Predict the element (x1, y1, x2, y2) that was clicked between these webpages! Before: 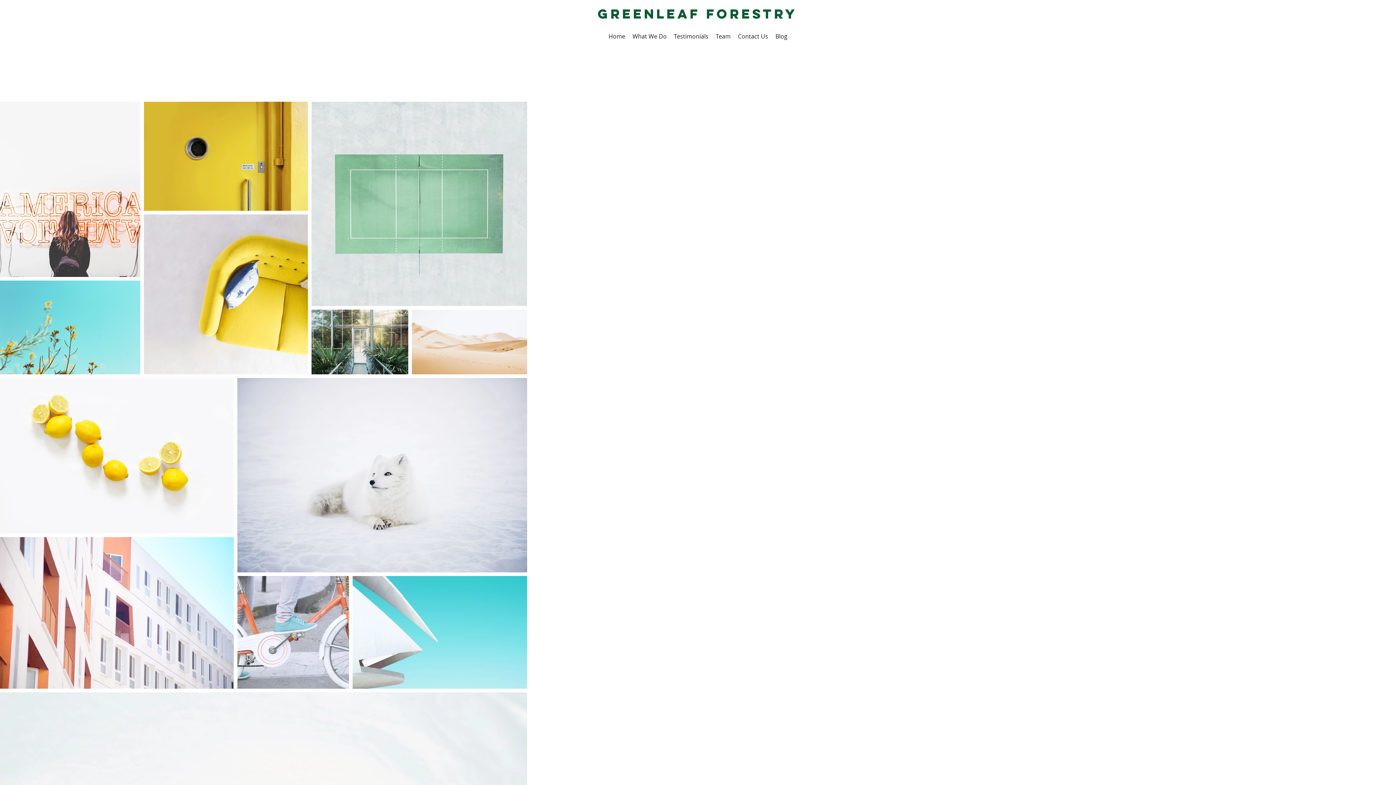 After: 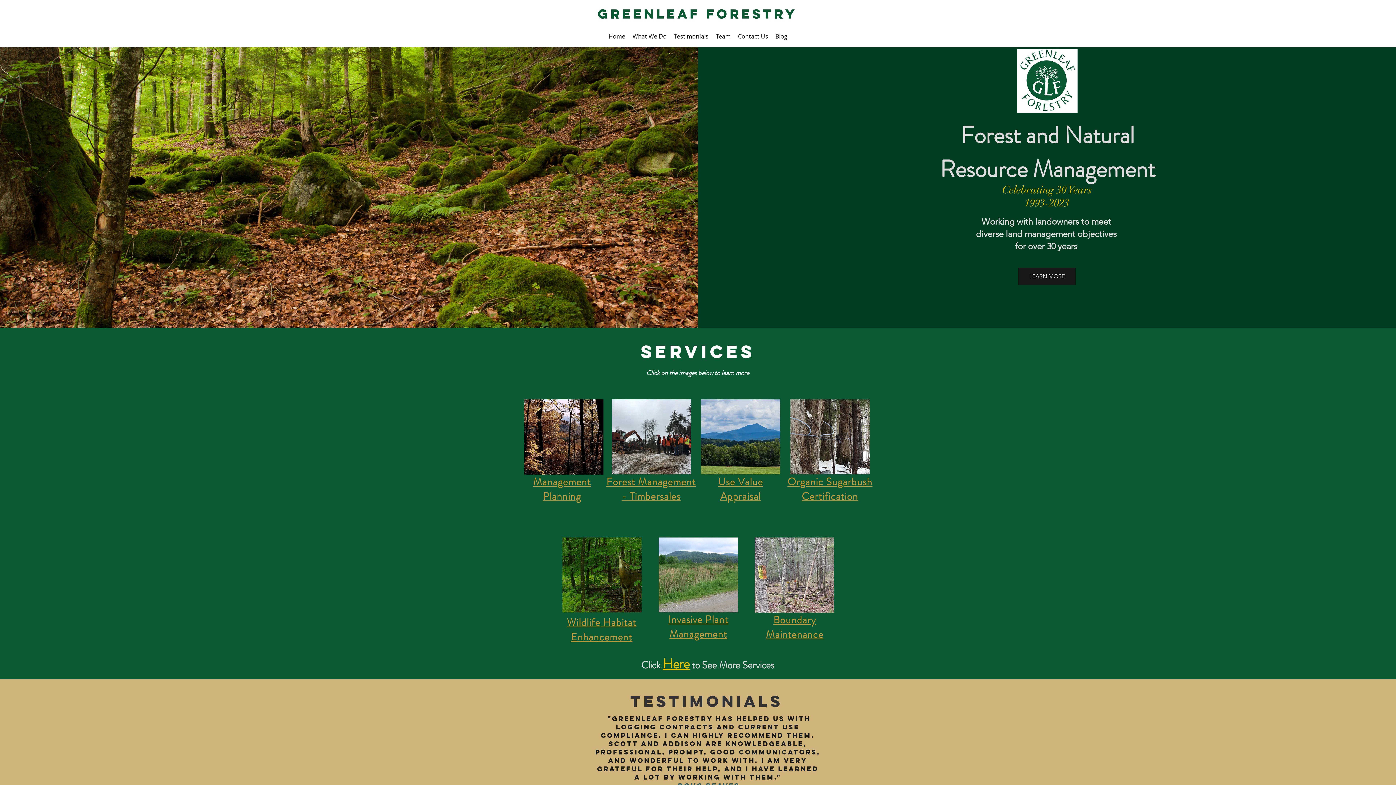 Action: label: Team bbox: (712, 30, 734, 41)